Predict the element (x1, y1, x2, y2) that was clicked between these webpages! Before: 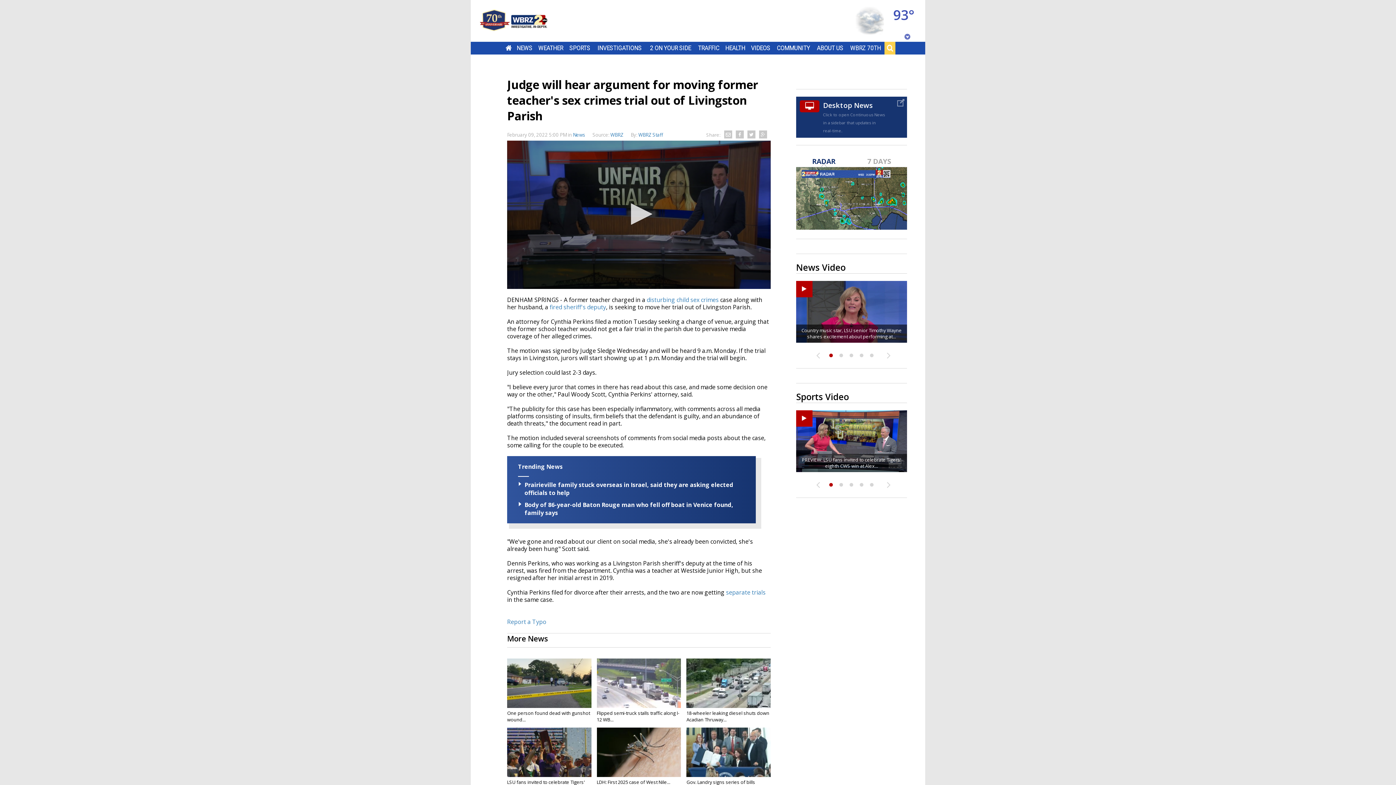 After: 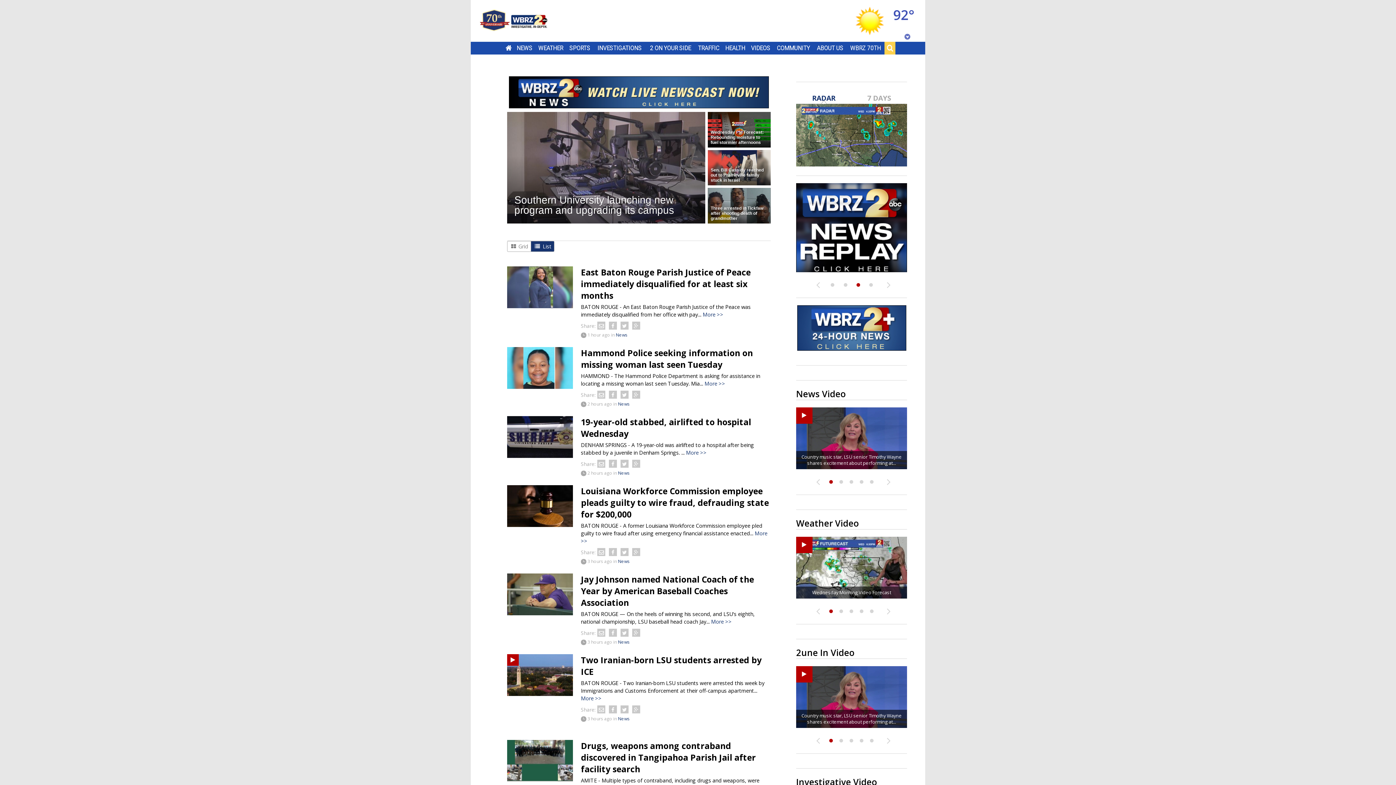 Action: bbox: (505, 44, 512, 51) label: HOME